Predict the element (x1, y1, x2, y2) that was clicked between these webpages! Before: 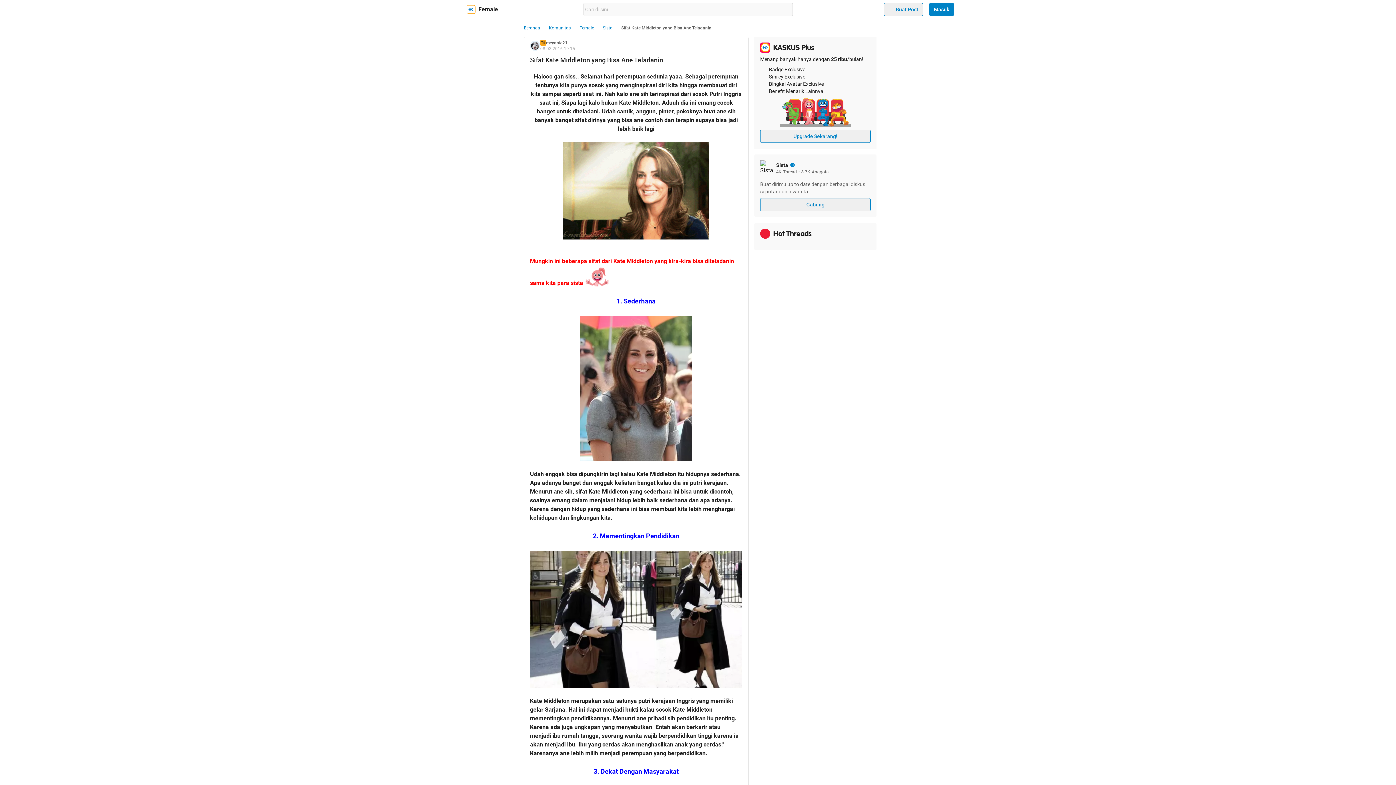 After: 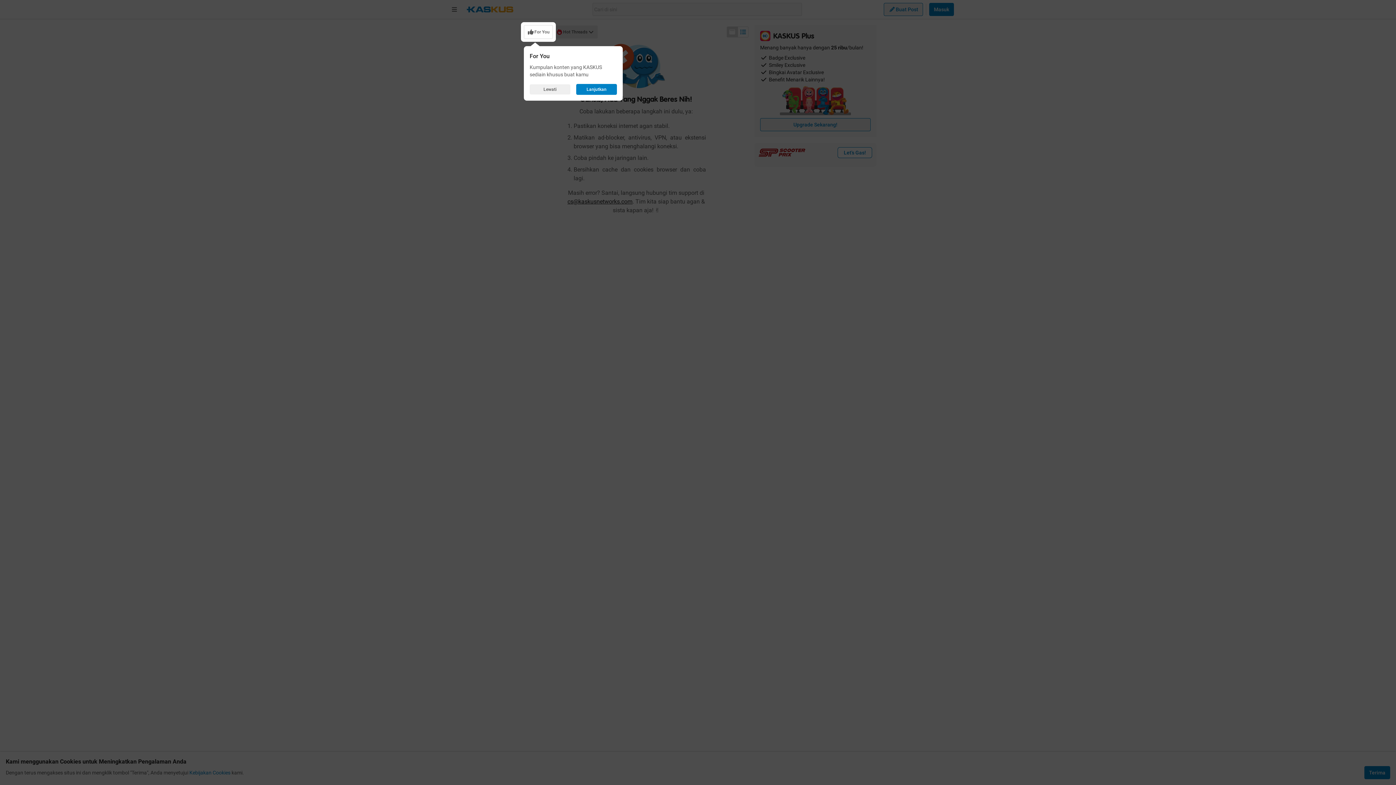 Action: bbox: (466, 5, 475, 13)